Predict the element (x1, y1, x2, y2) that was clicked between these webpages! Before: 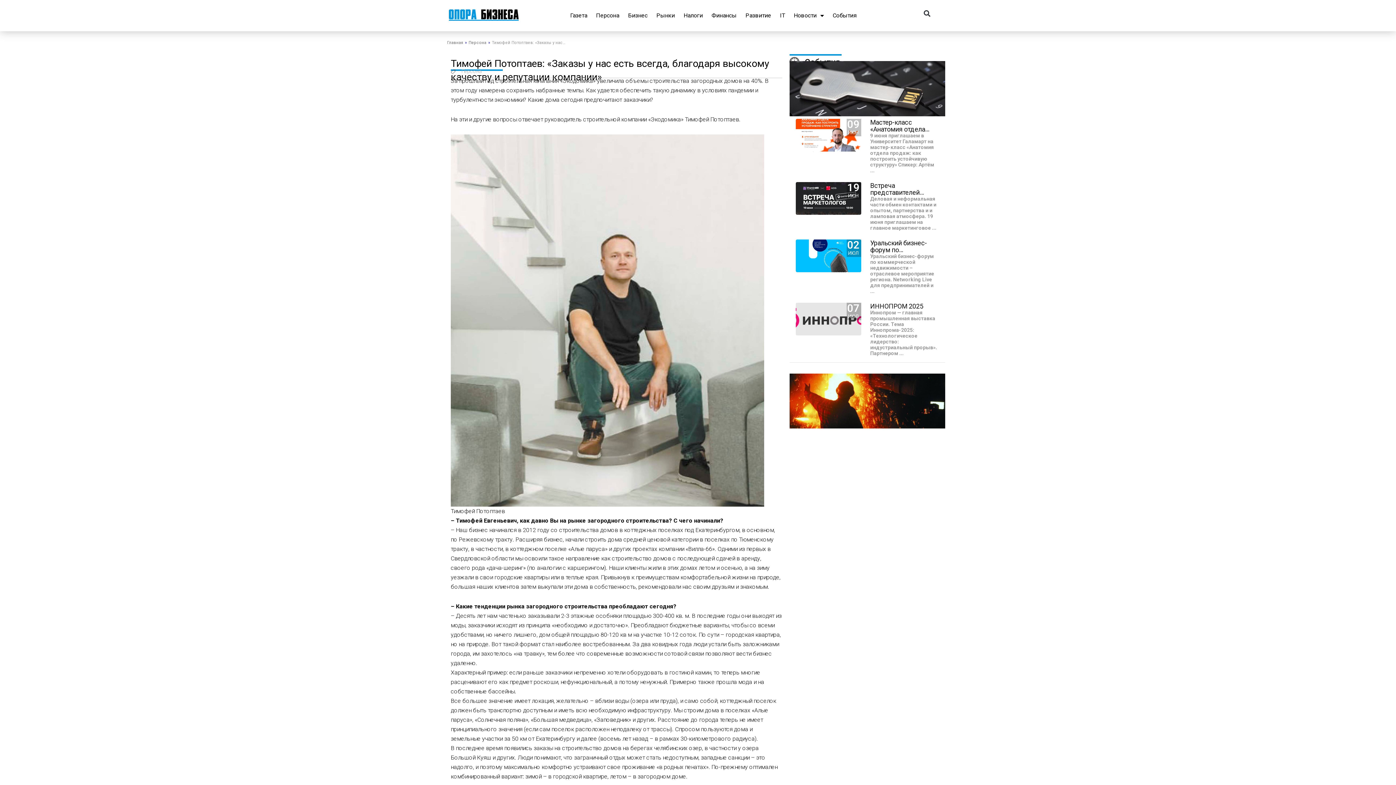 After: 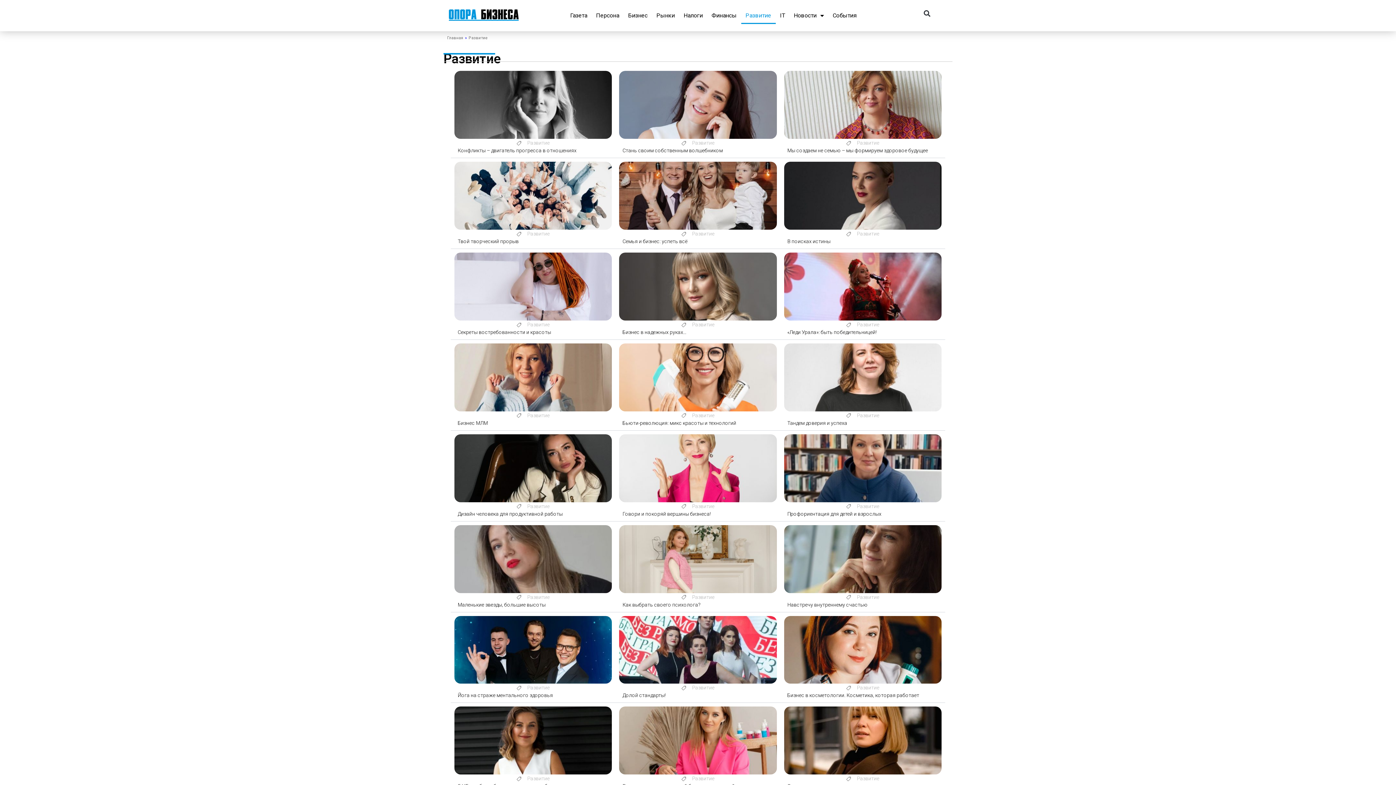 Action: label: Развитие bbox: (741, 7, 775, 24)